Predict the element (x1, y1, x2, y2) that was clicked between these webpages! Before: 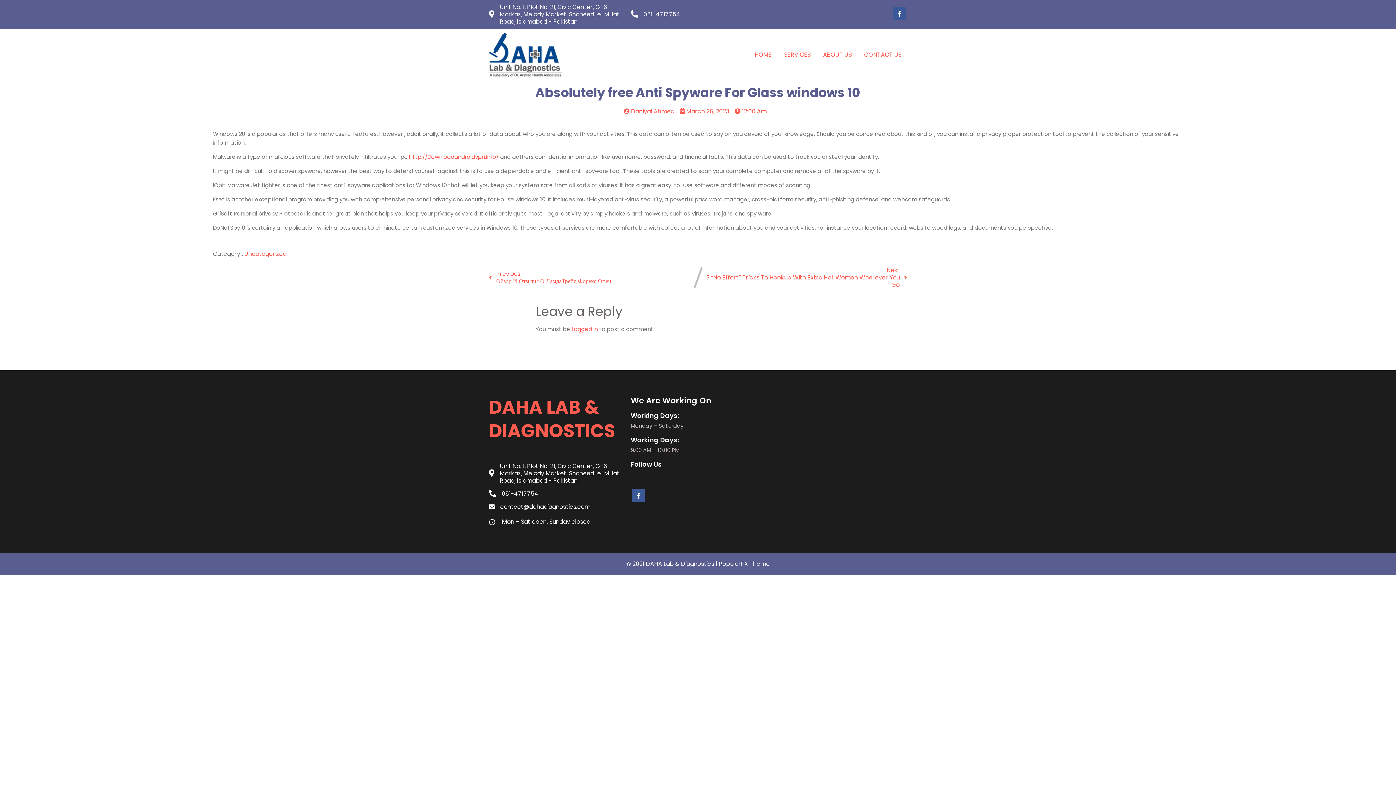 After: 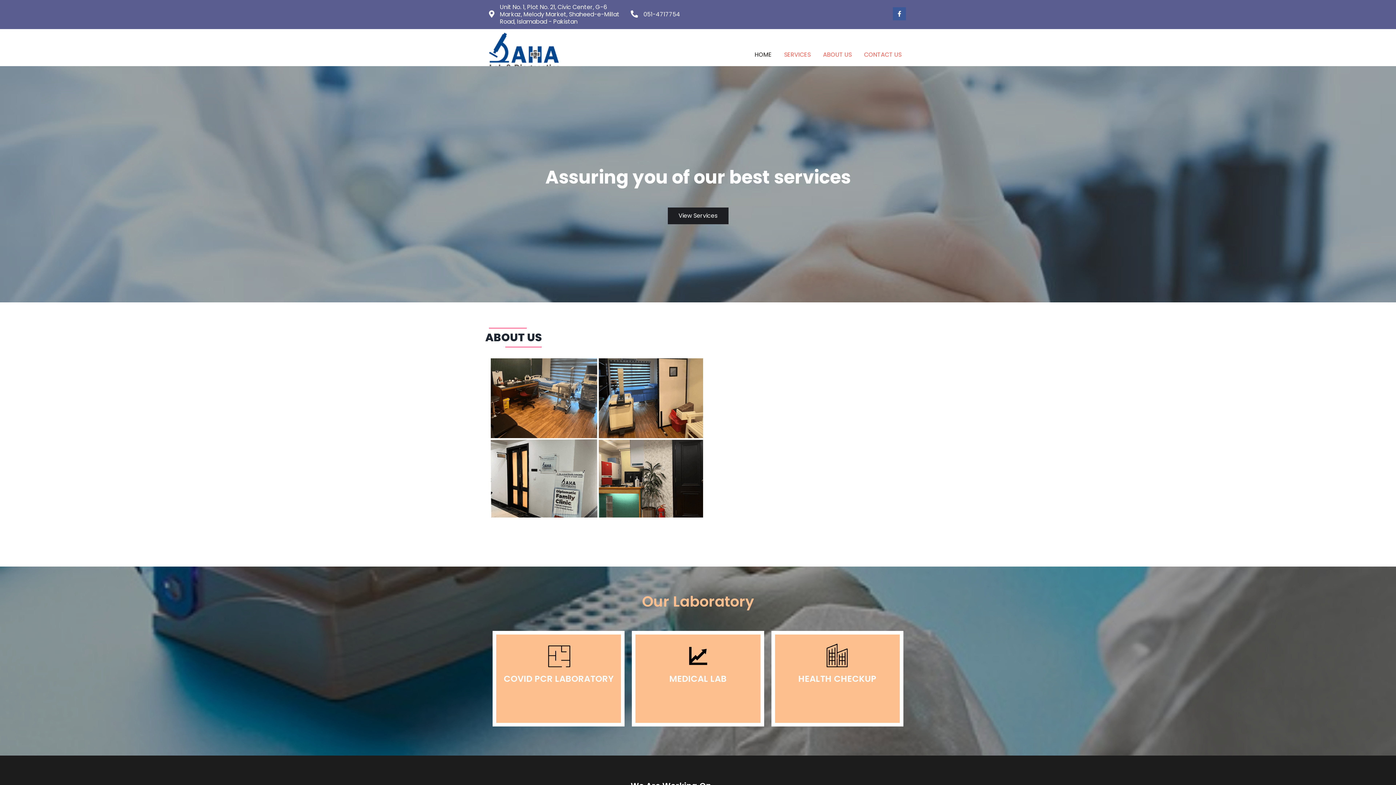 Action: bbox: (489, 69, 561, 77)